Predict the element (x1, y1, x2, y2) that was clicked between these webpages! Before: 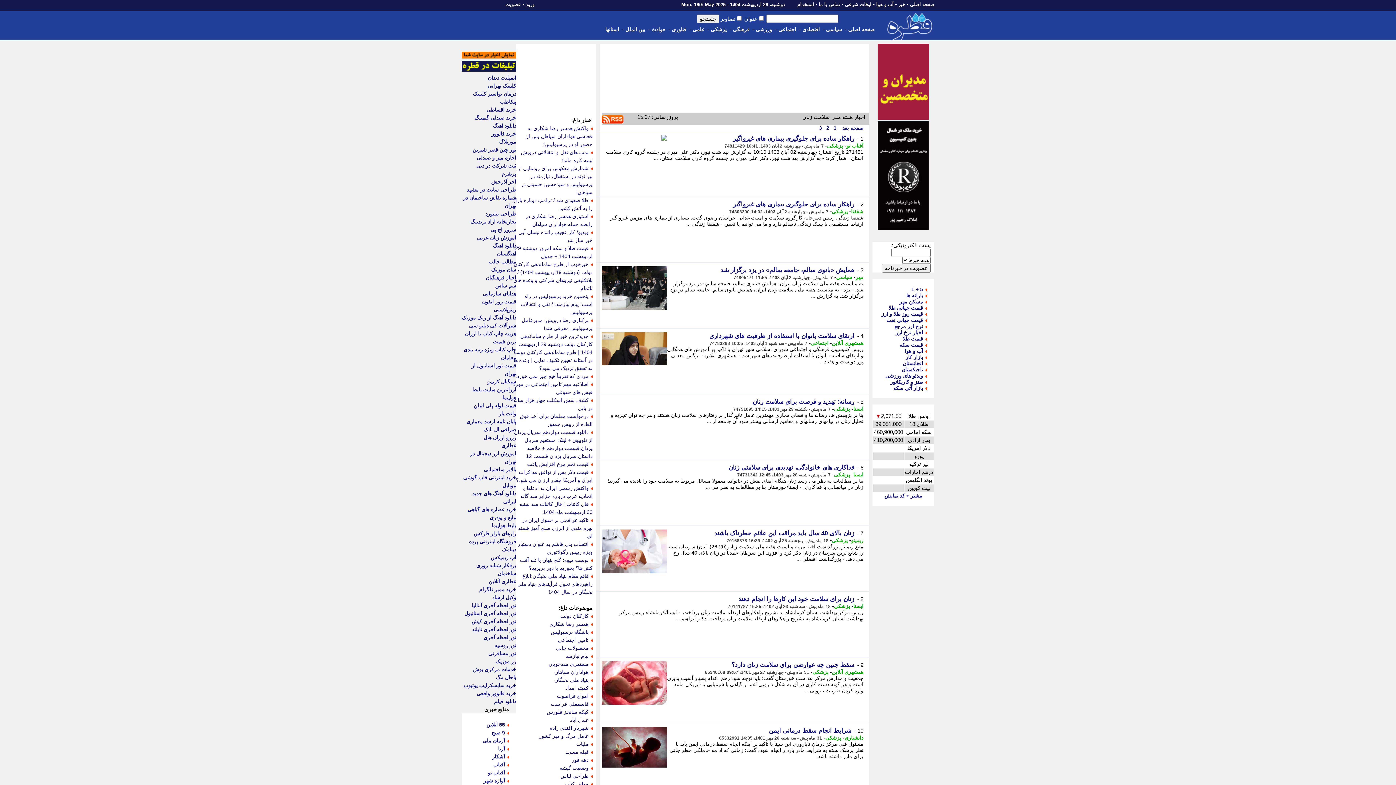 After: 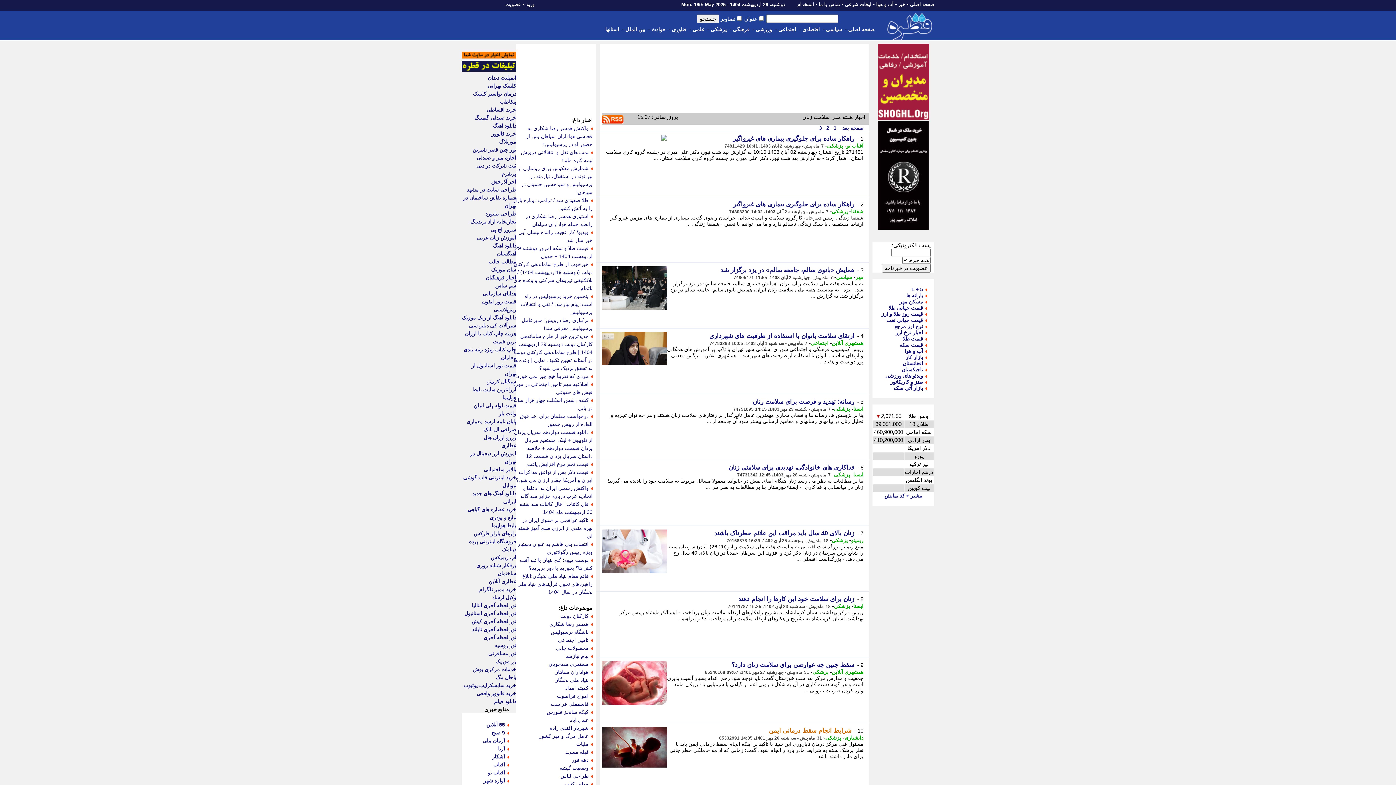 Action: bbox: (769, 728, 851, 734) label: شرایط انجام سقط درمانی ایمن